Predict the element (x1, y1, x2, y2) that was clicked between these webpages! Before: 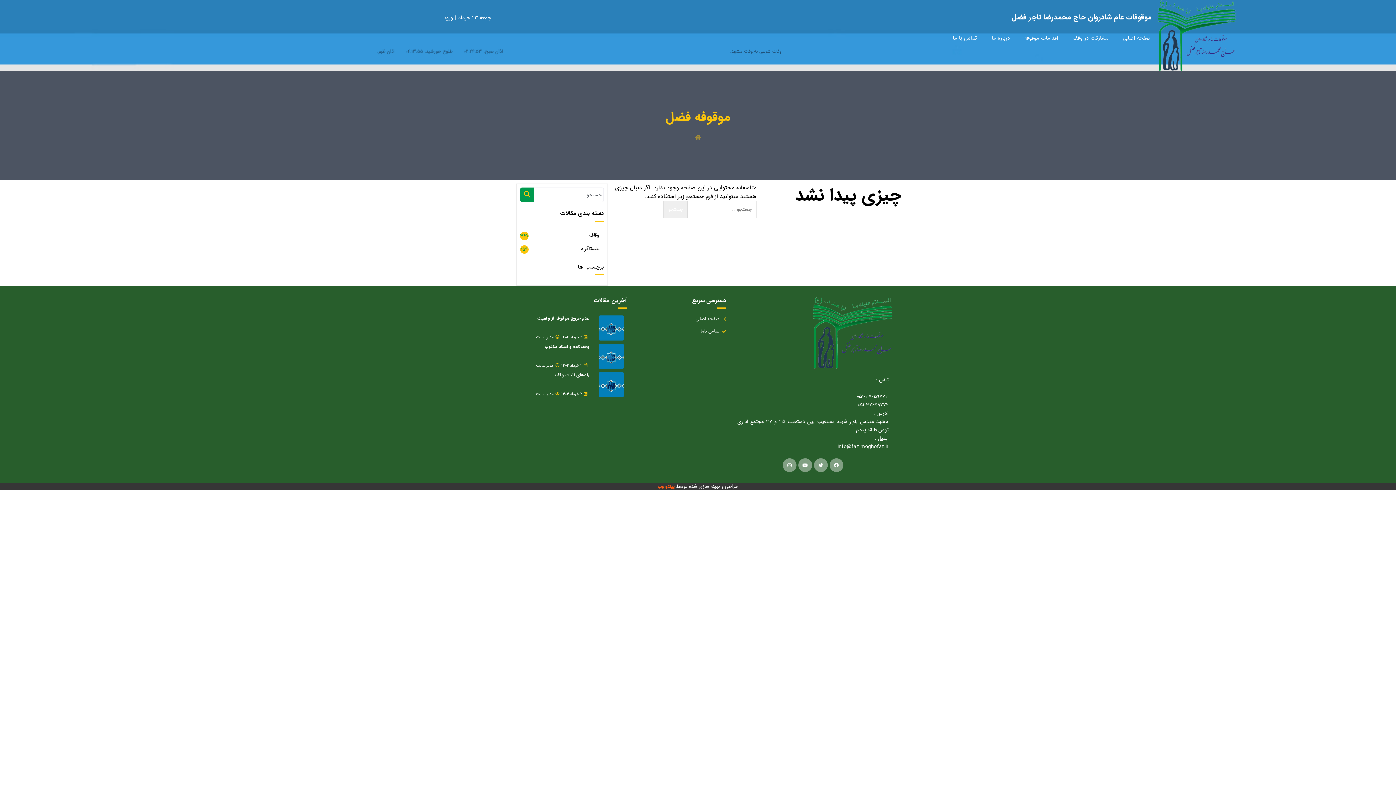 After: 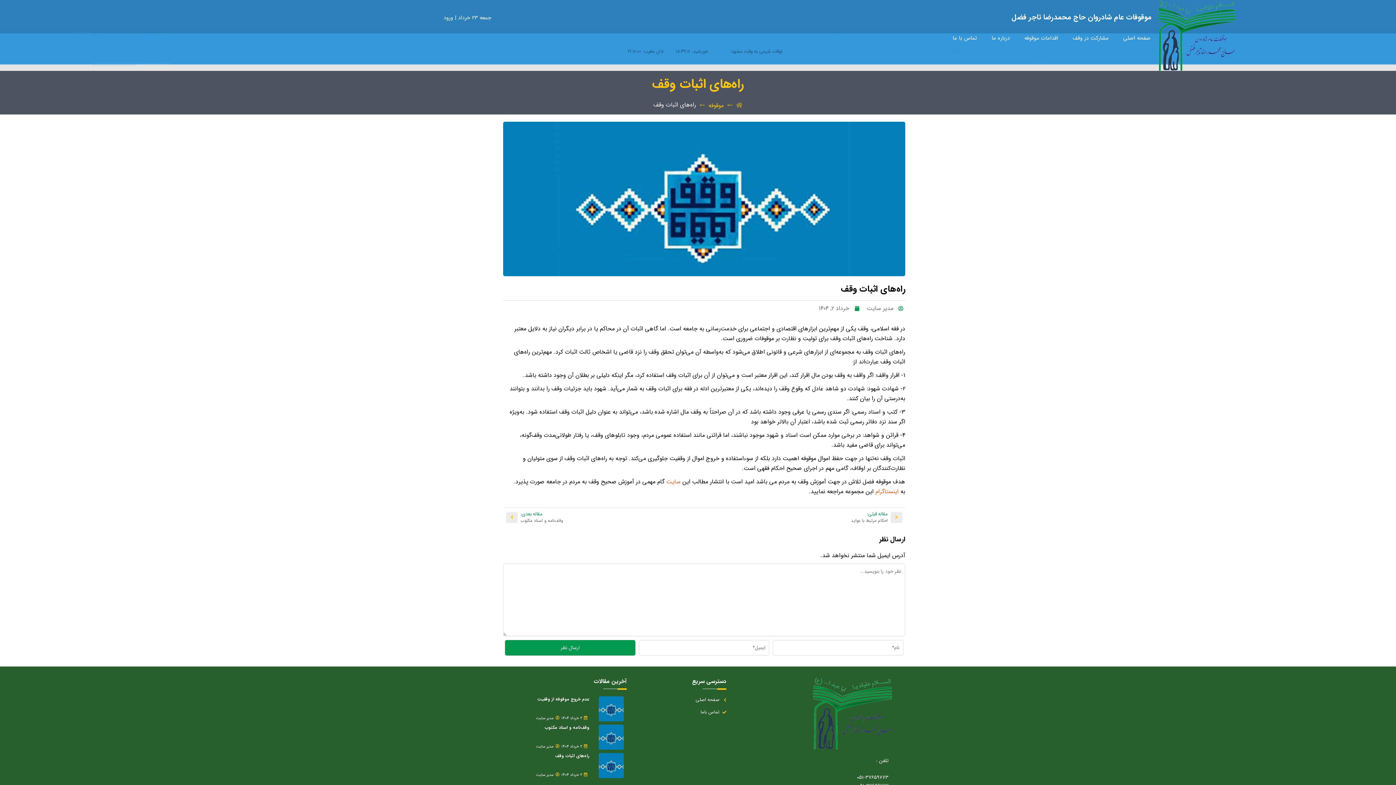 Action: bbox: (598, 372, 624, 397)